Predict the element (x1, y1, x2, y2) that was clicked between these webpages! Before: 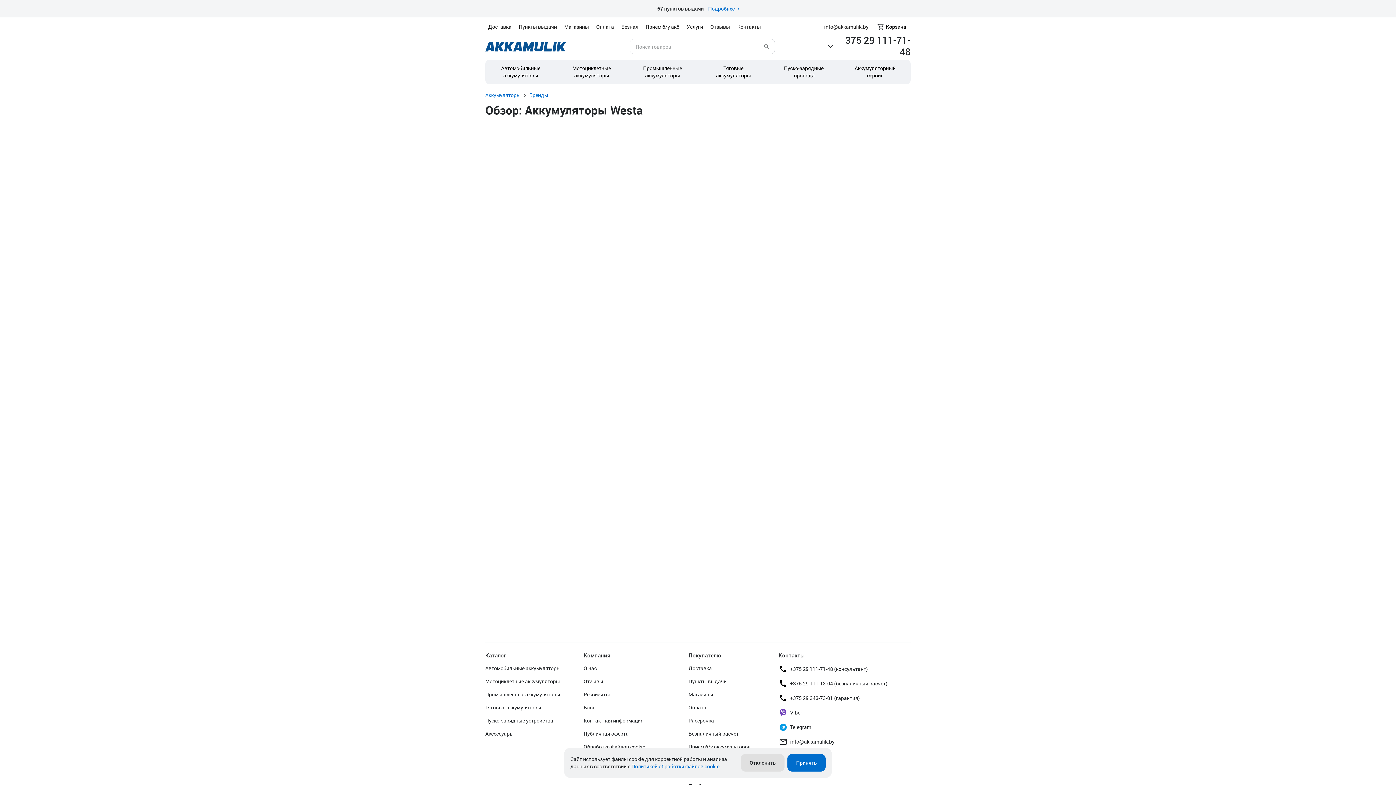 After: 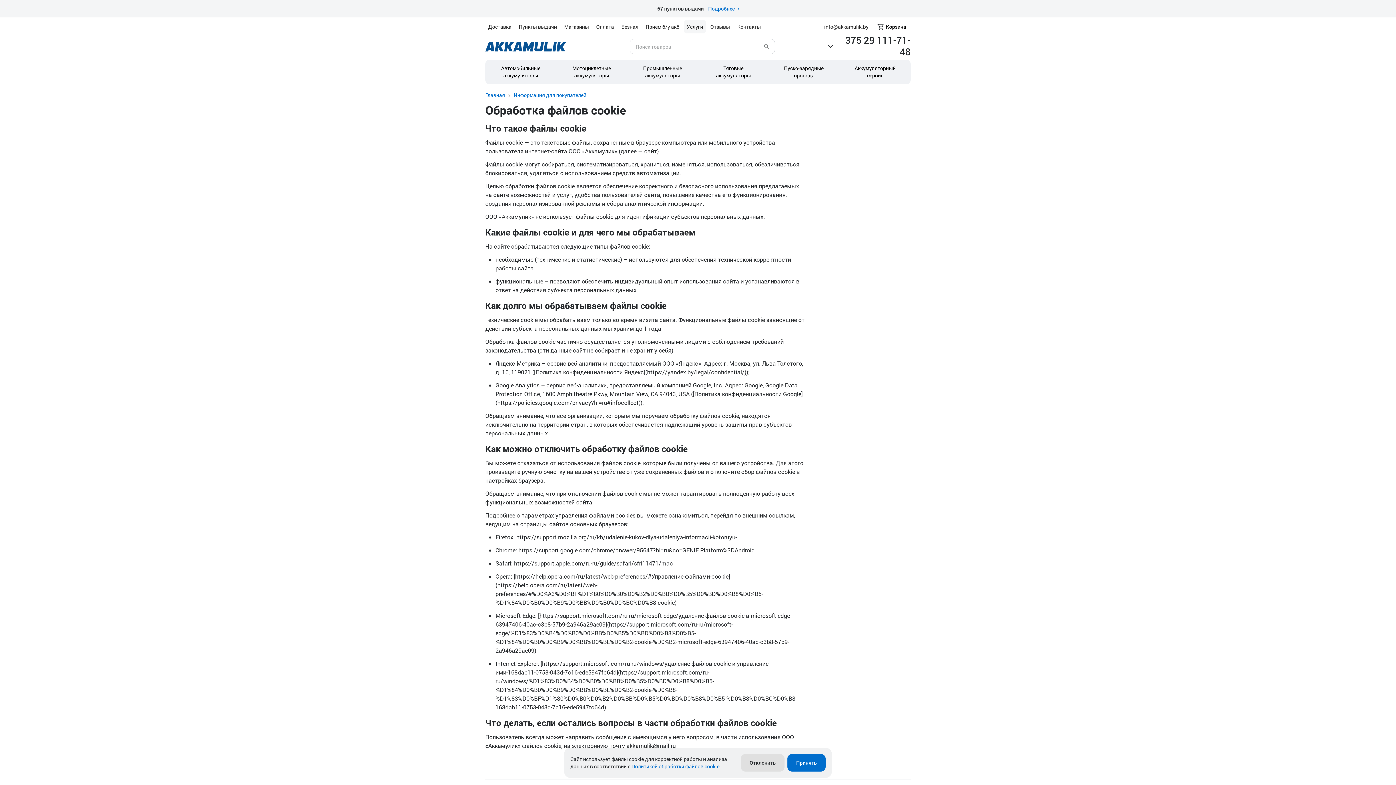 Action: bbox: (583, 743, 688, 750) label: Обработка файлов cookie